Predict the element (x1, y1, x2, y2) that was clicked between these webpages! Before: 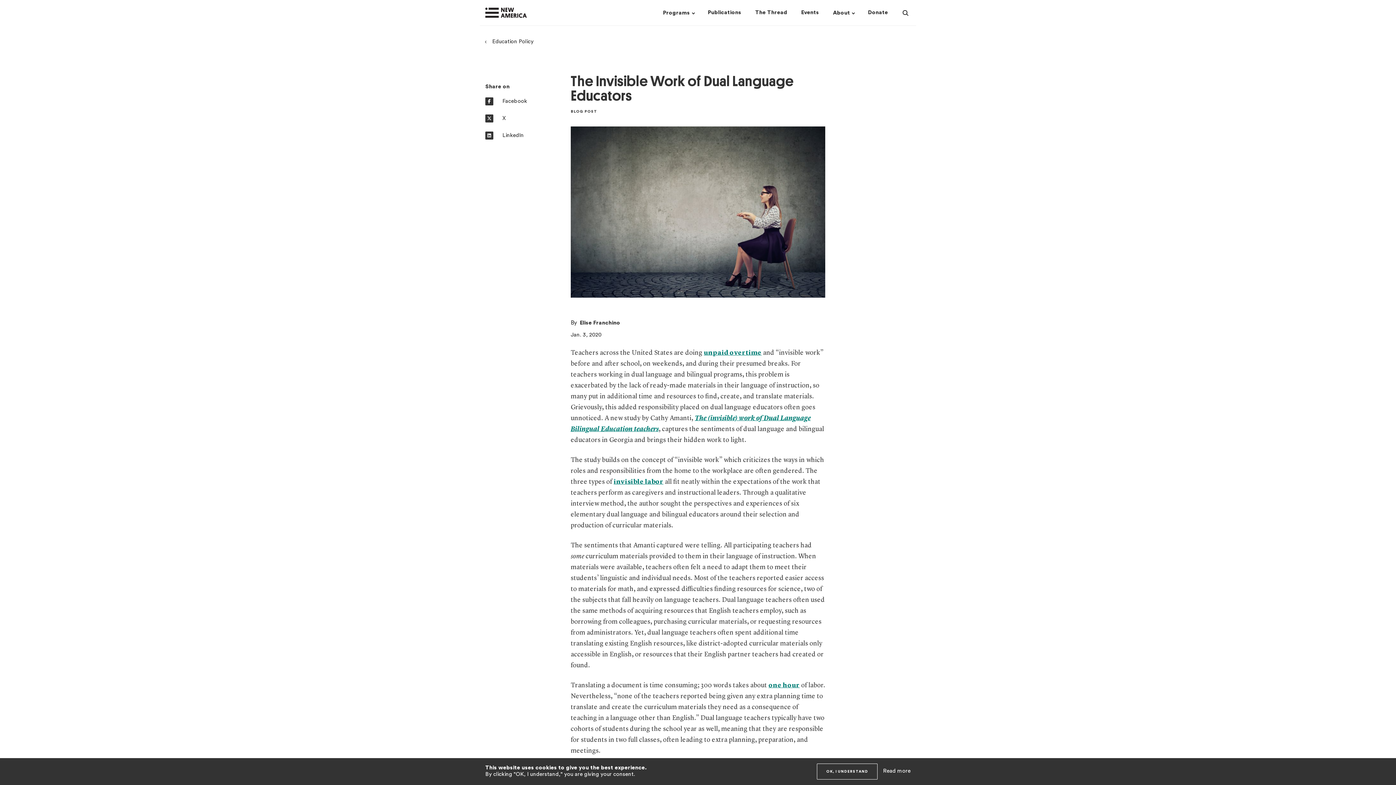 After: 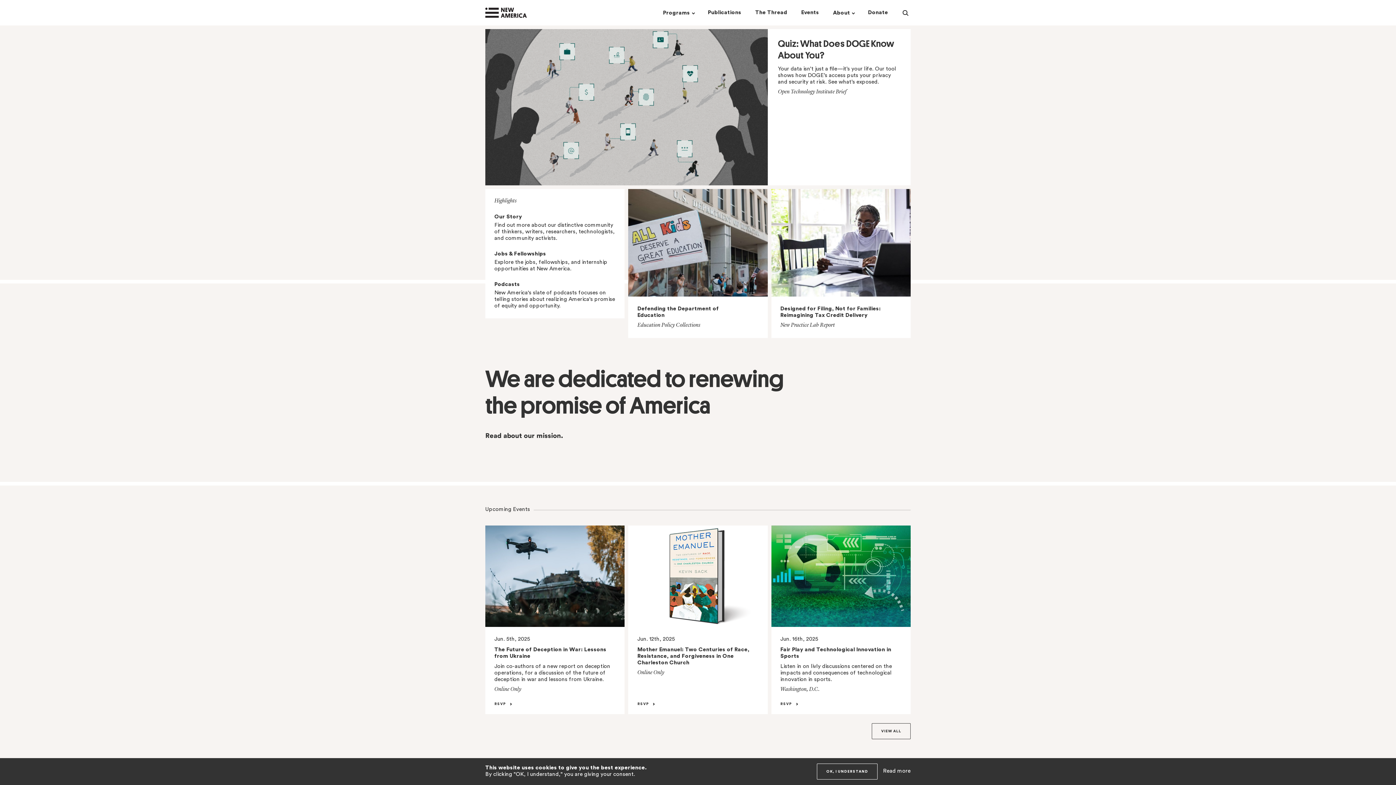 Action: bbox: (485, 0, 556, 25) label: New America